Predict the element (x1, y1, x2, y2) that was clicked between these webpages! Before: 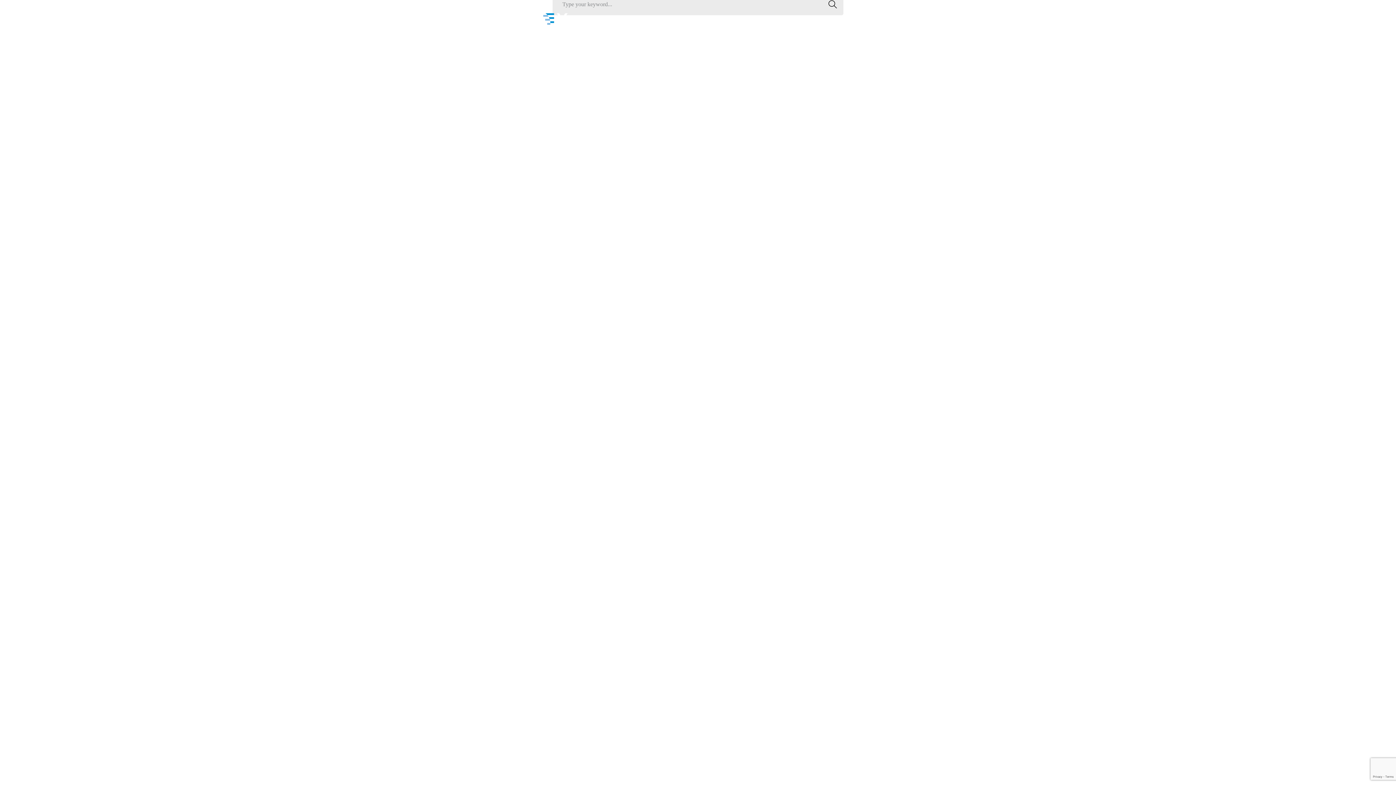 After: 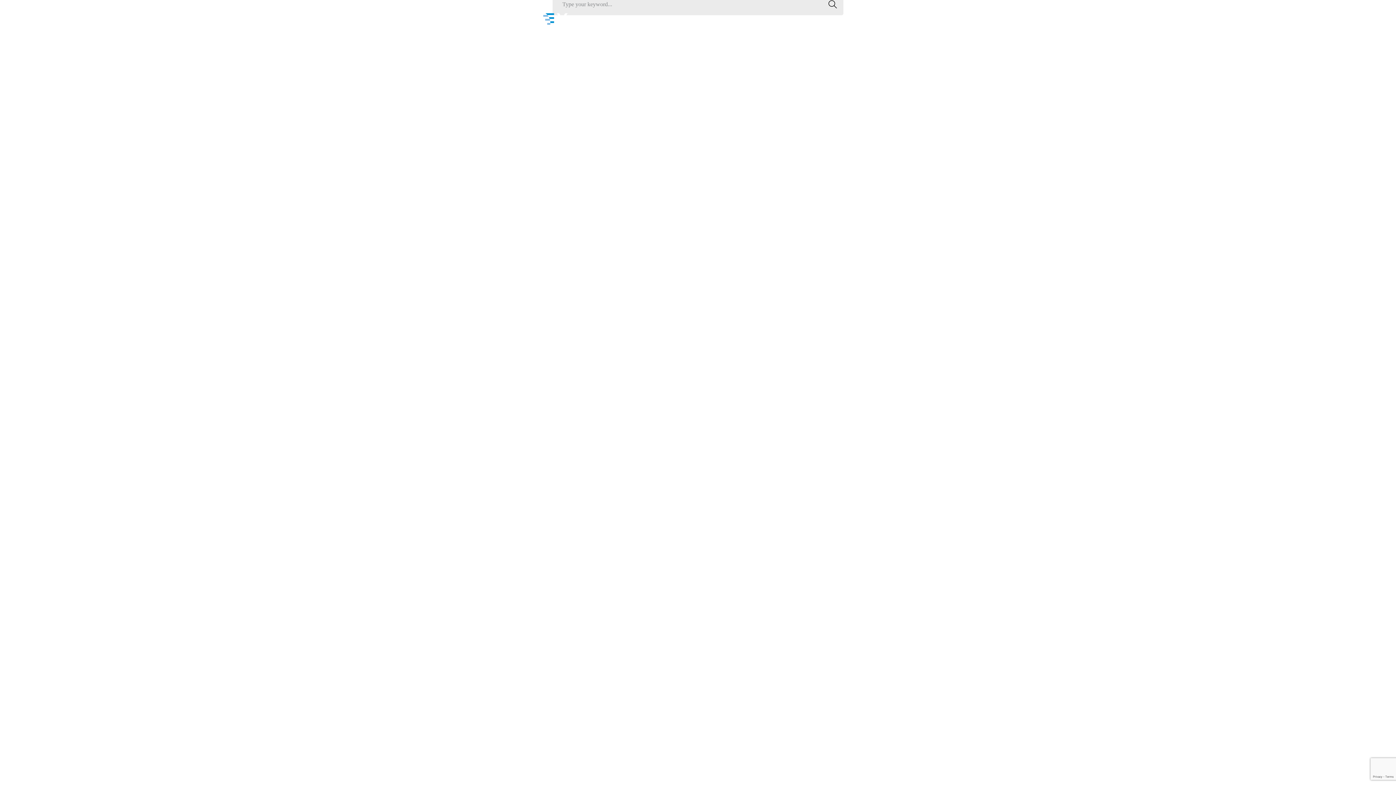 Action: label: Contacto bbox: (829, 0, 856, 43)